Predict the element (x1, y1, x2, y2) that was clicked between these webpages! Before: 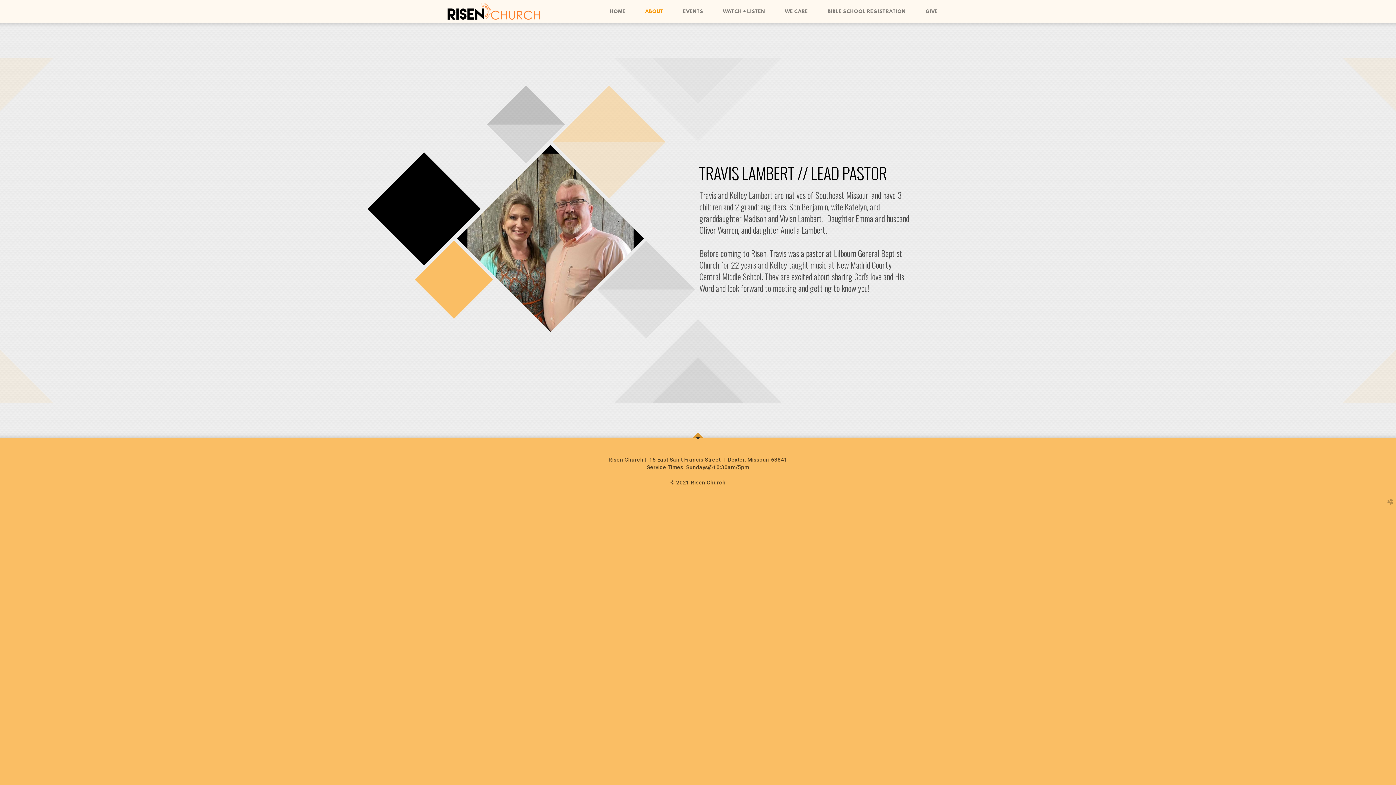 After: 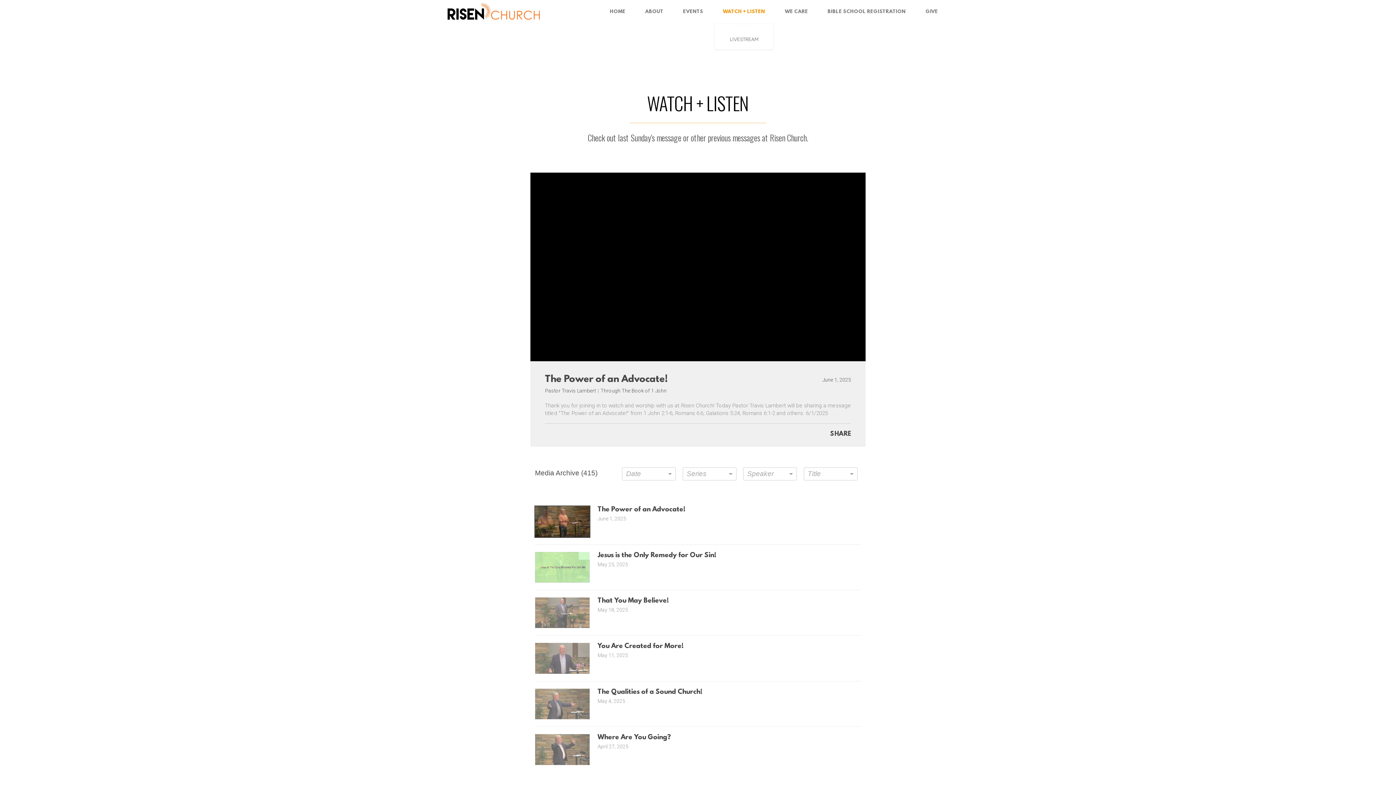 Action: bbox: (713, 0, 775, 23) label: WATCH + LISTEN